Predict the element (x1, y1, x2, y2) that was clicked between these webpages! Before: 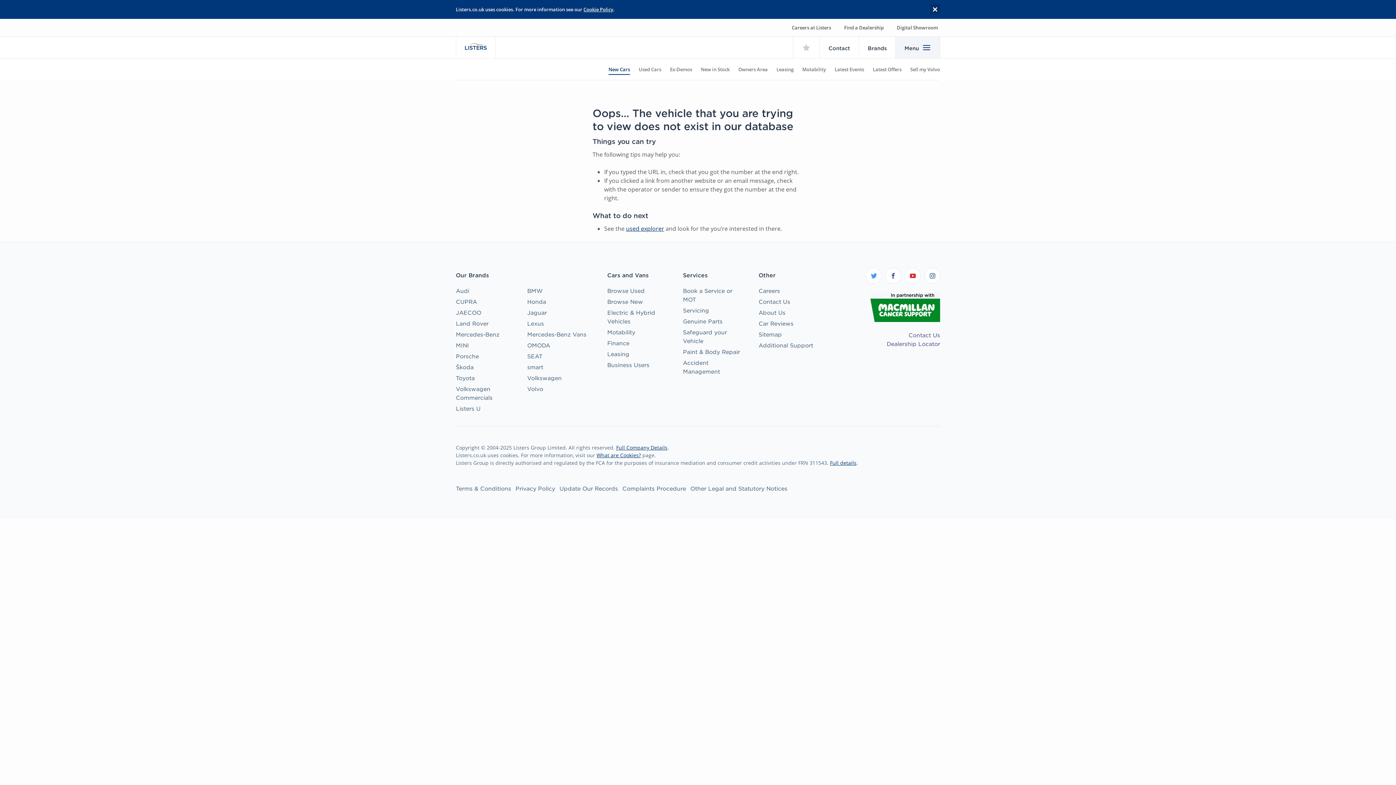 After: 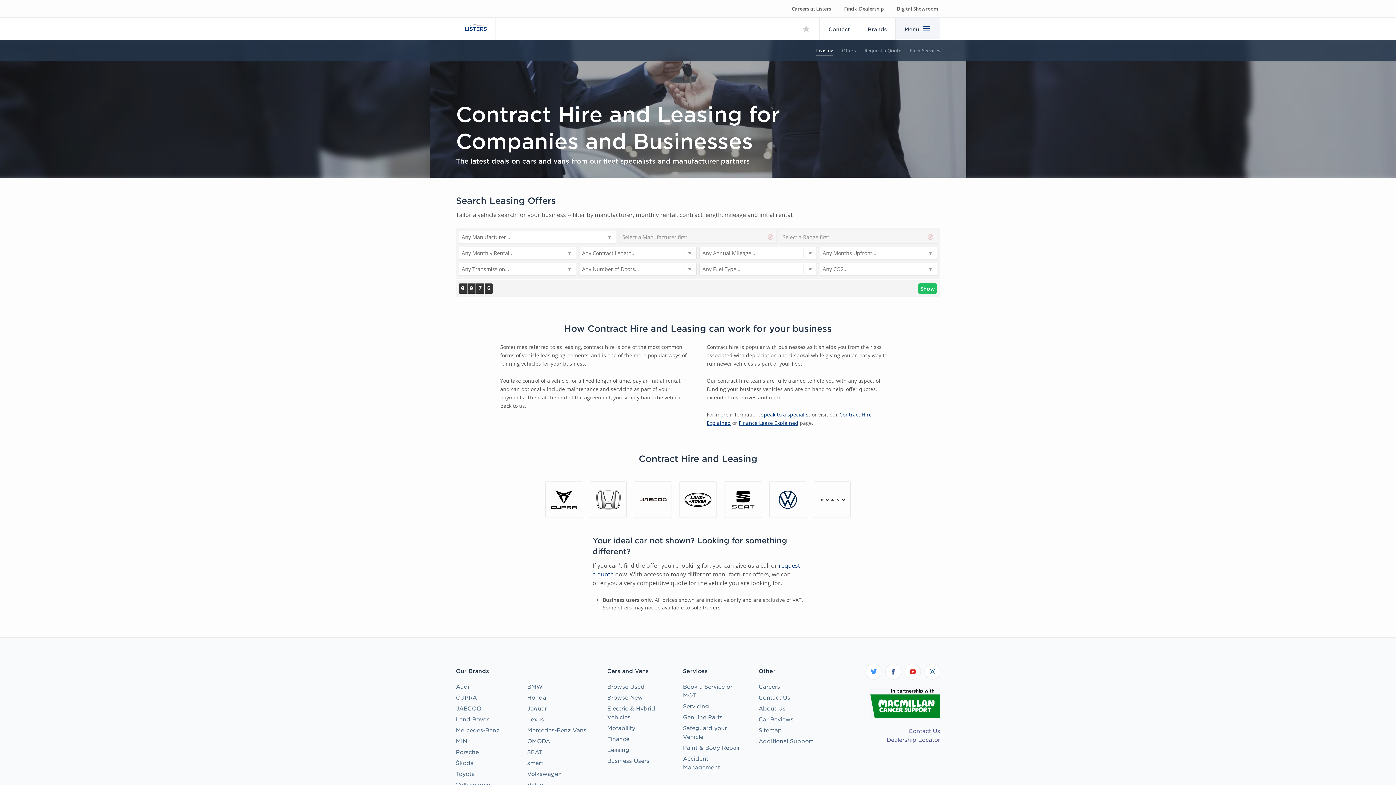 Action: bbox: (607, 350, 629, 357) label: Leasing